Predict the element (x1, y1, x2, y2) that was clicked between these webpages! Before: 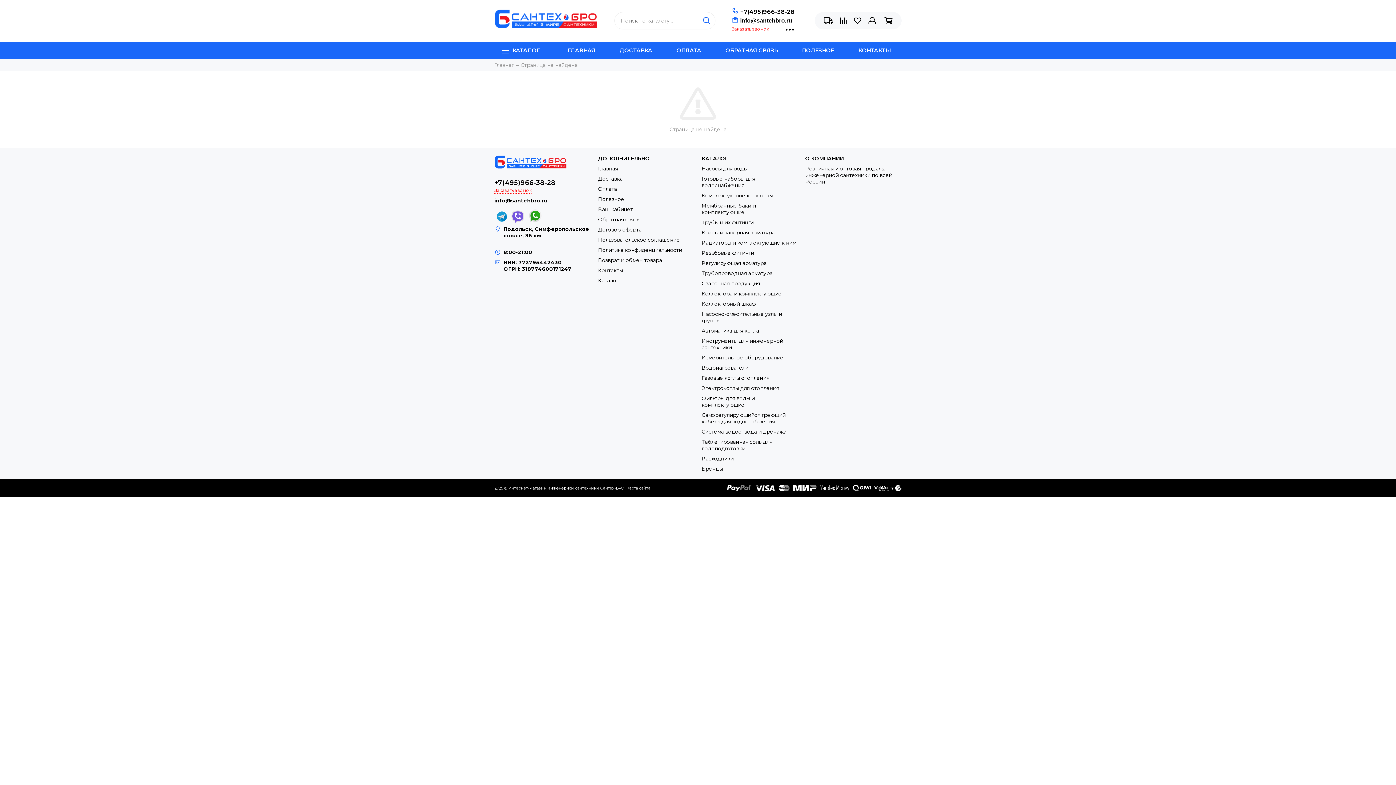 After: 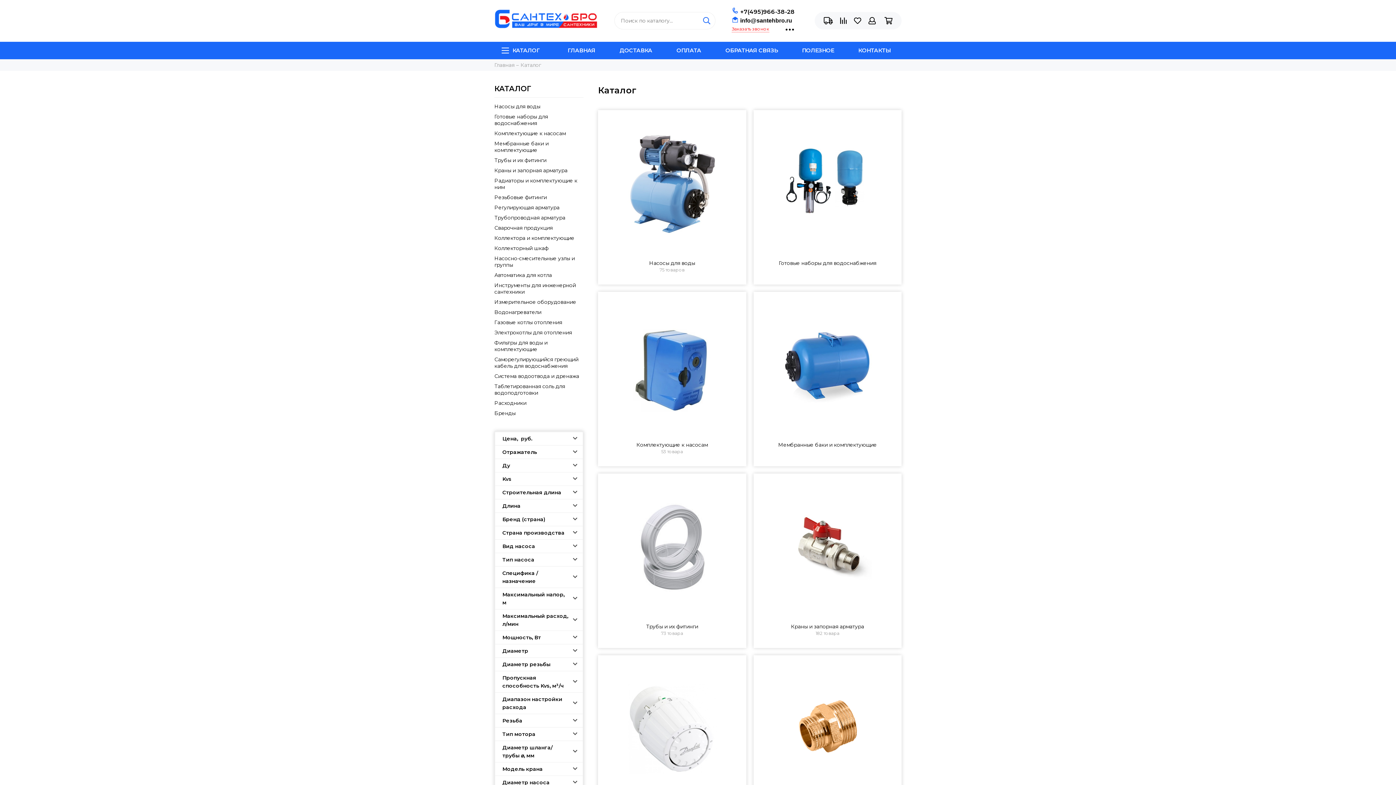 Action: label: КАТАЛОГ bbox: (494, 41, 547, 59)